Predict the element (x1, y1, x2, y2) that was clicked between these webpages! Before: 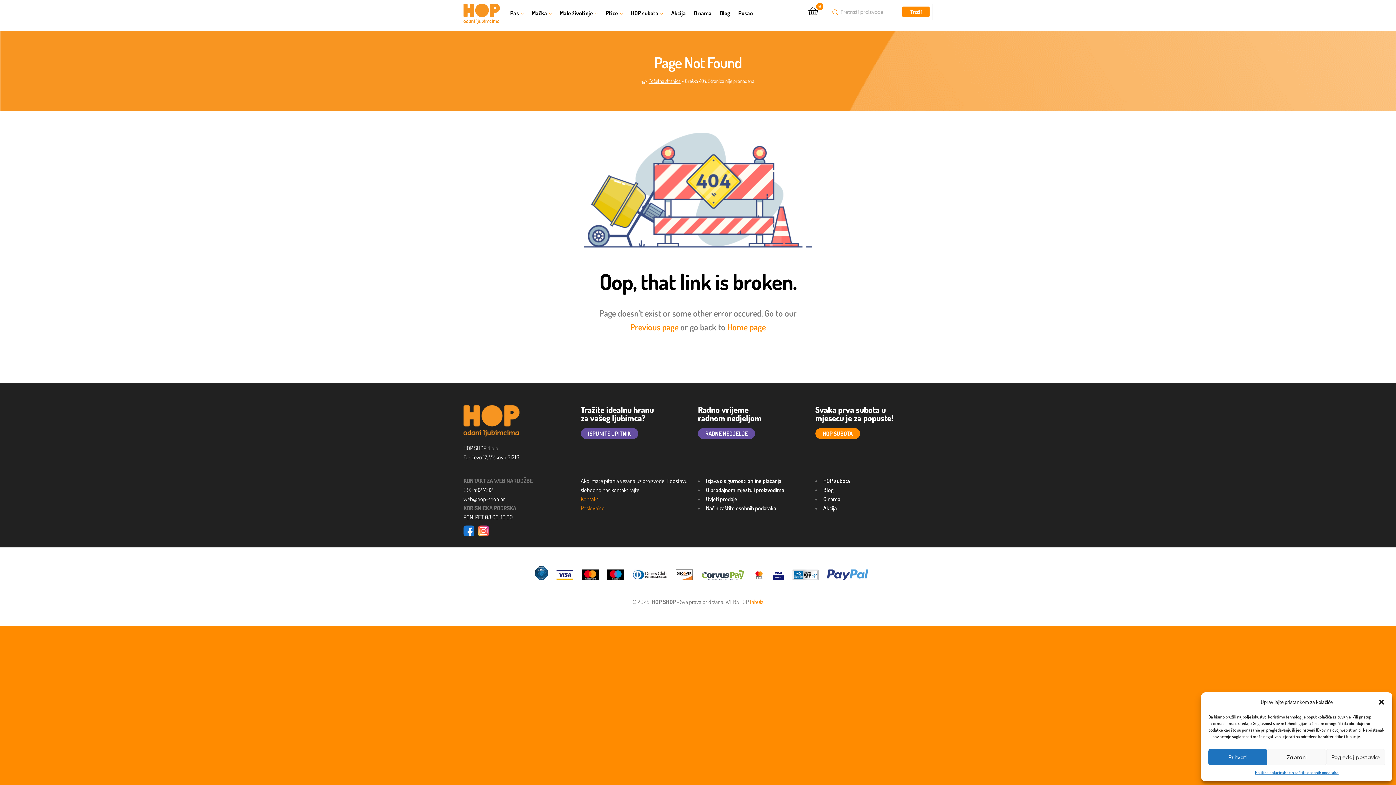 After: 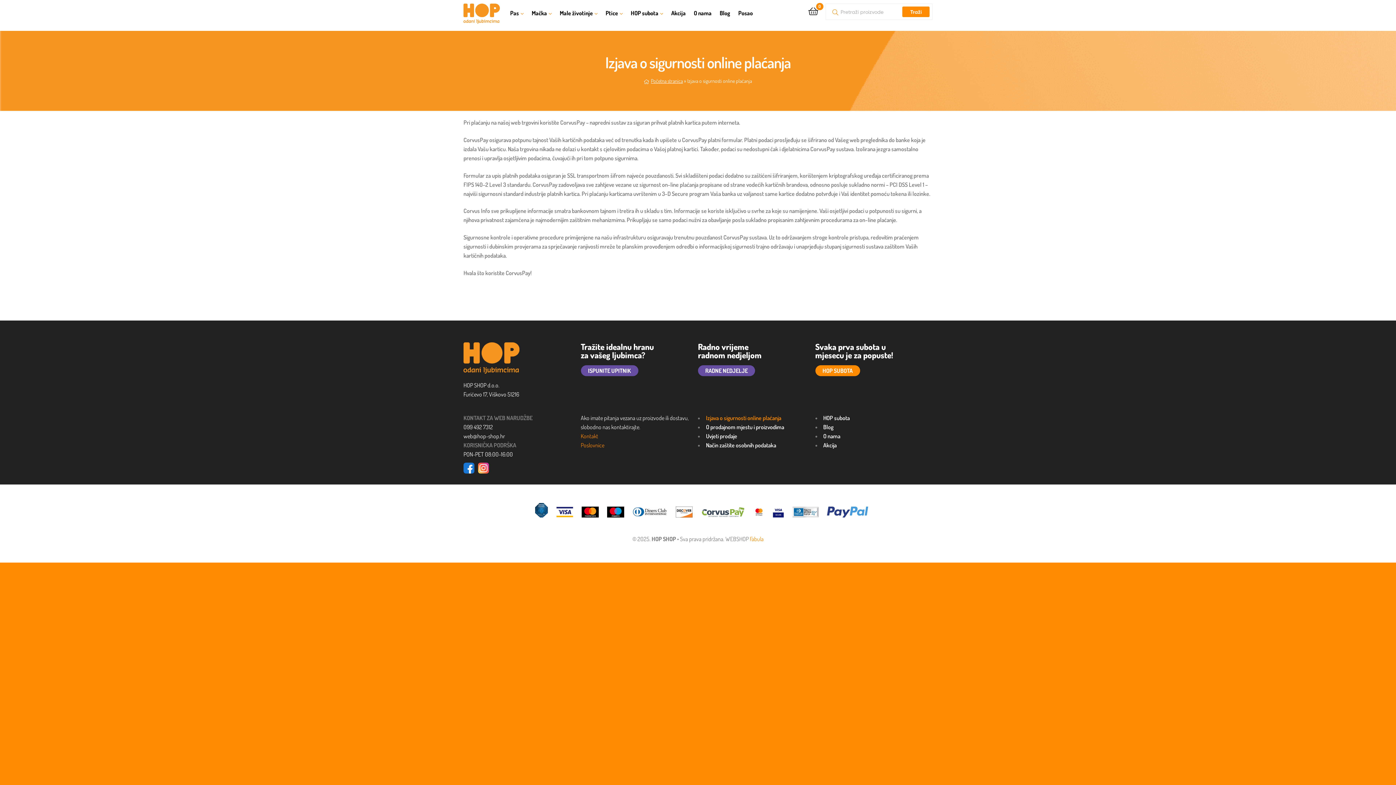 Action: label: Izjava o sigurnosti online plaćanja bbox: (706, 477, 781, 484)